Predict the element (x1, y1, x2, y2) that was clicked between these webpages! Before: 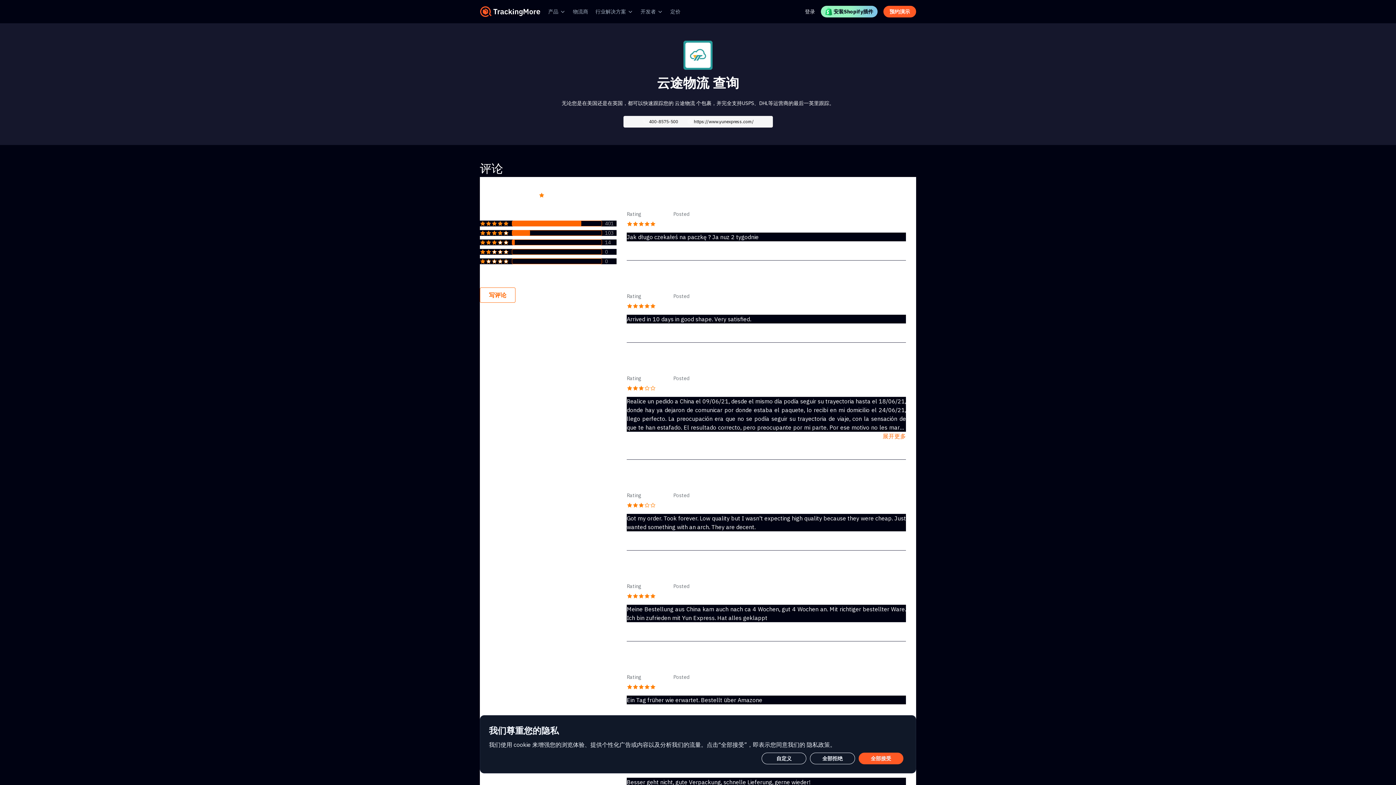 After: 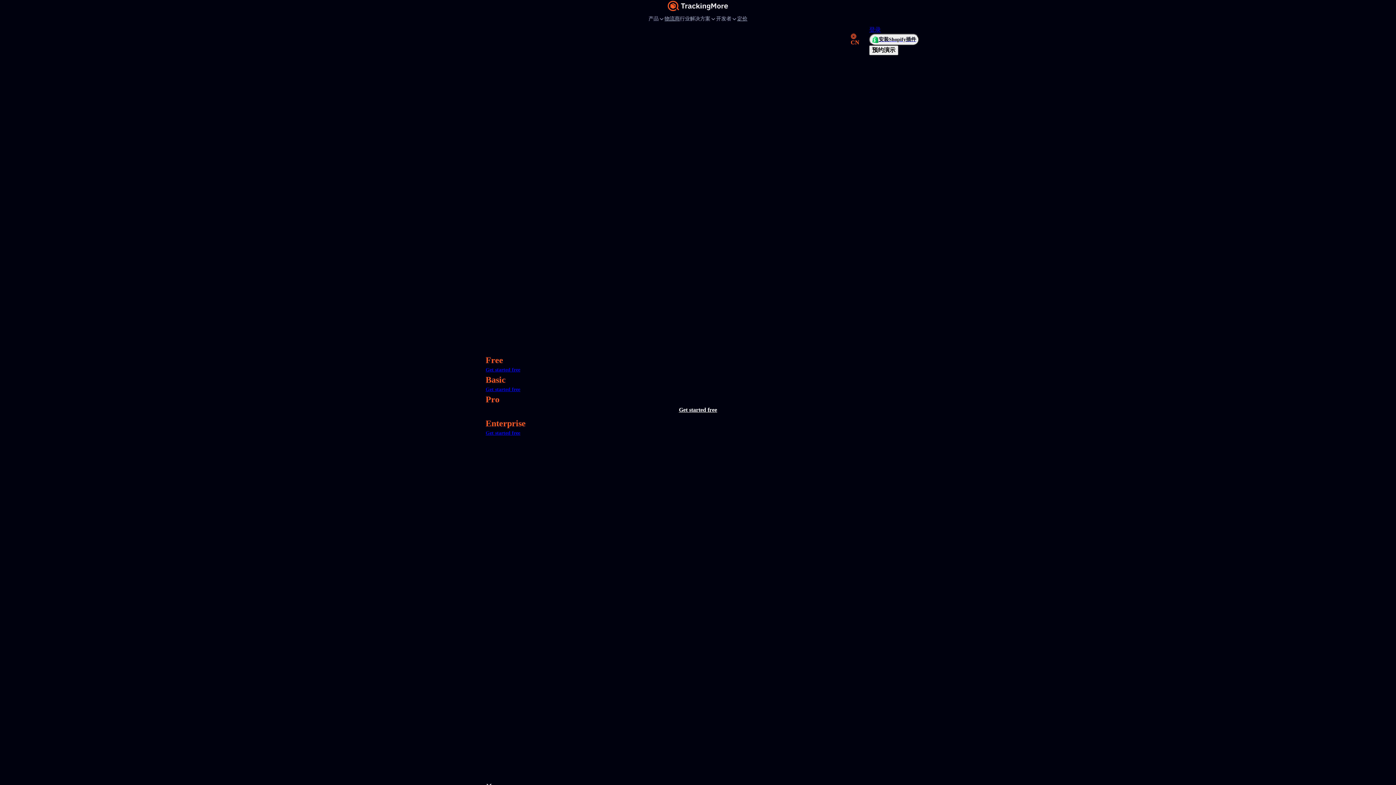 Action: bbox: (670, 8, 680, 15) label: 定价